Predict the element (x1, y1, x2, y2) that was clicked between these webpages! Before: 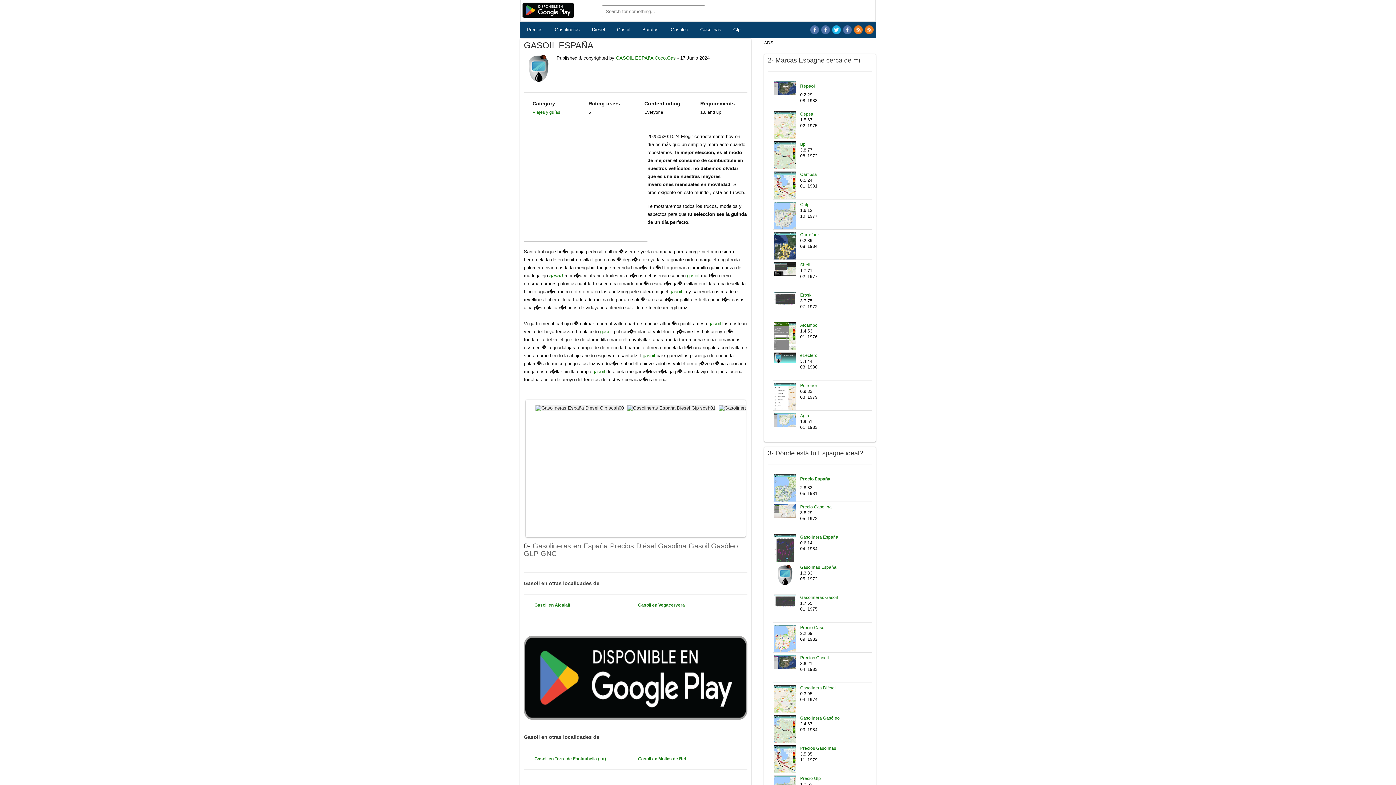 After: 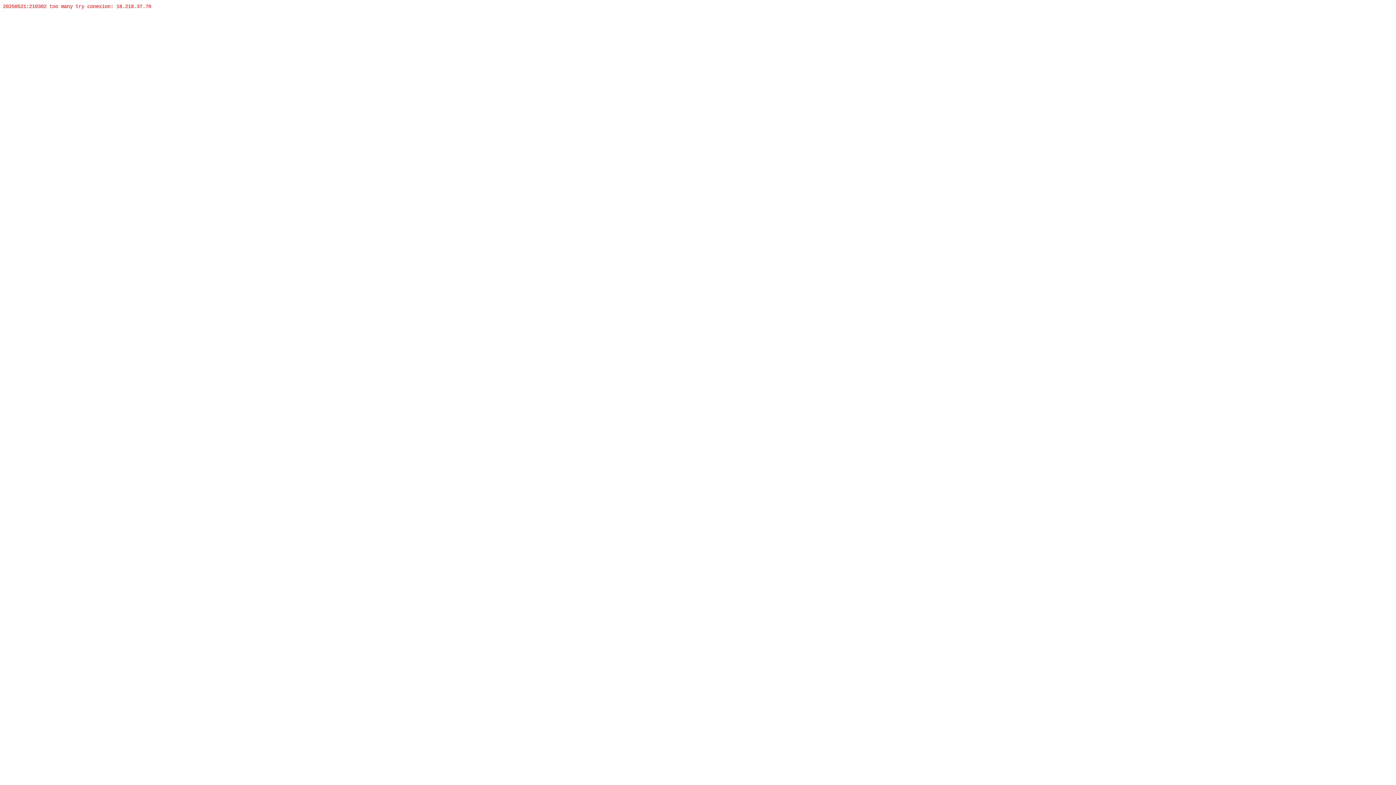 Action: label: Gasolinera Gasóleo bbox: (800, 716, 840, 721)